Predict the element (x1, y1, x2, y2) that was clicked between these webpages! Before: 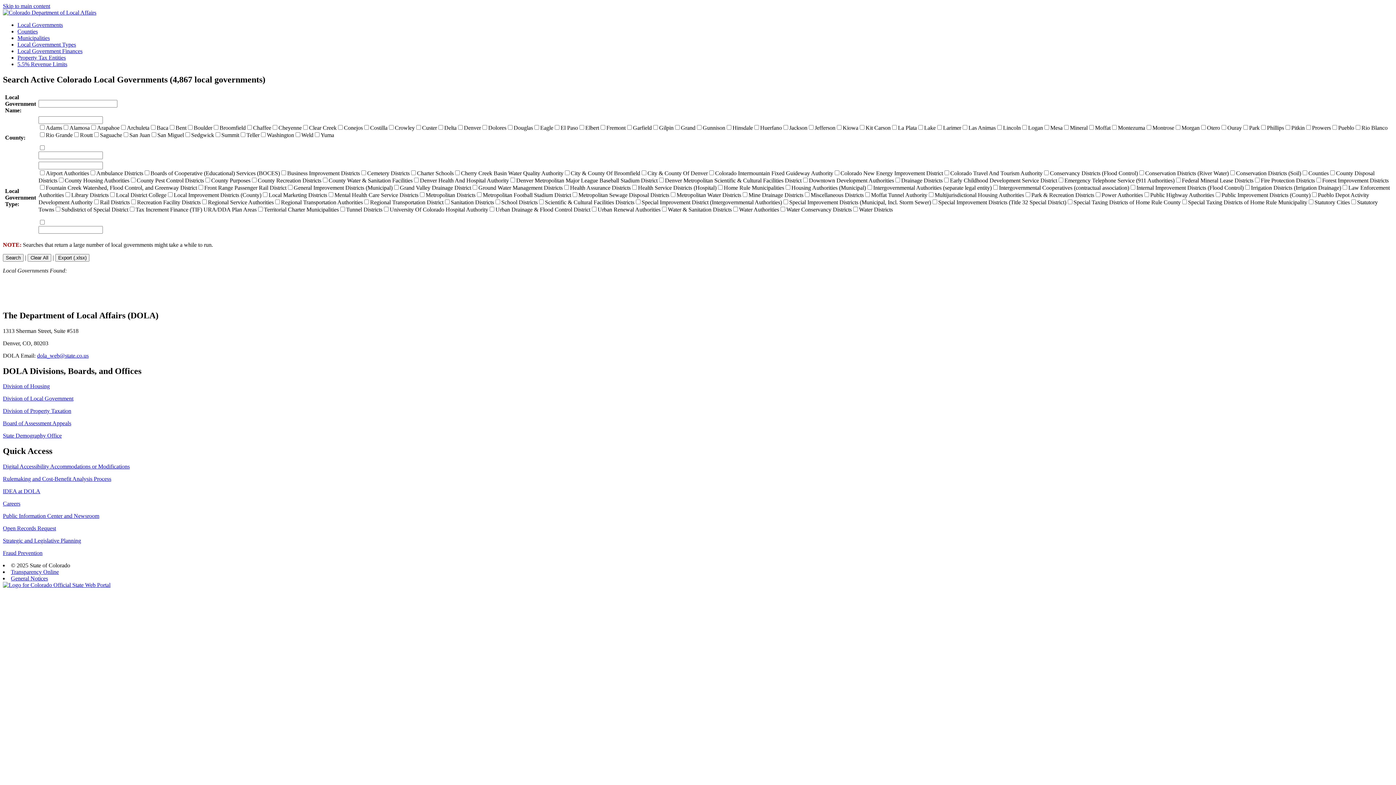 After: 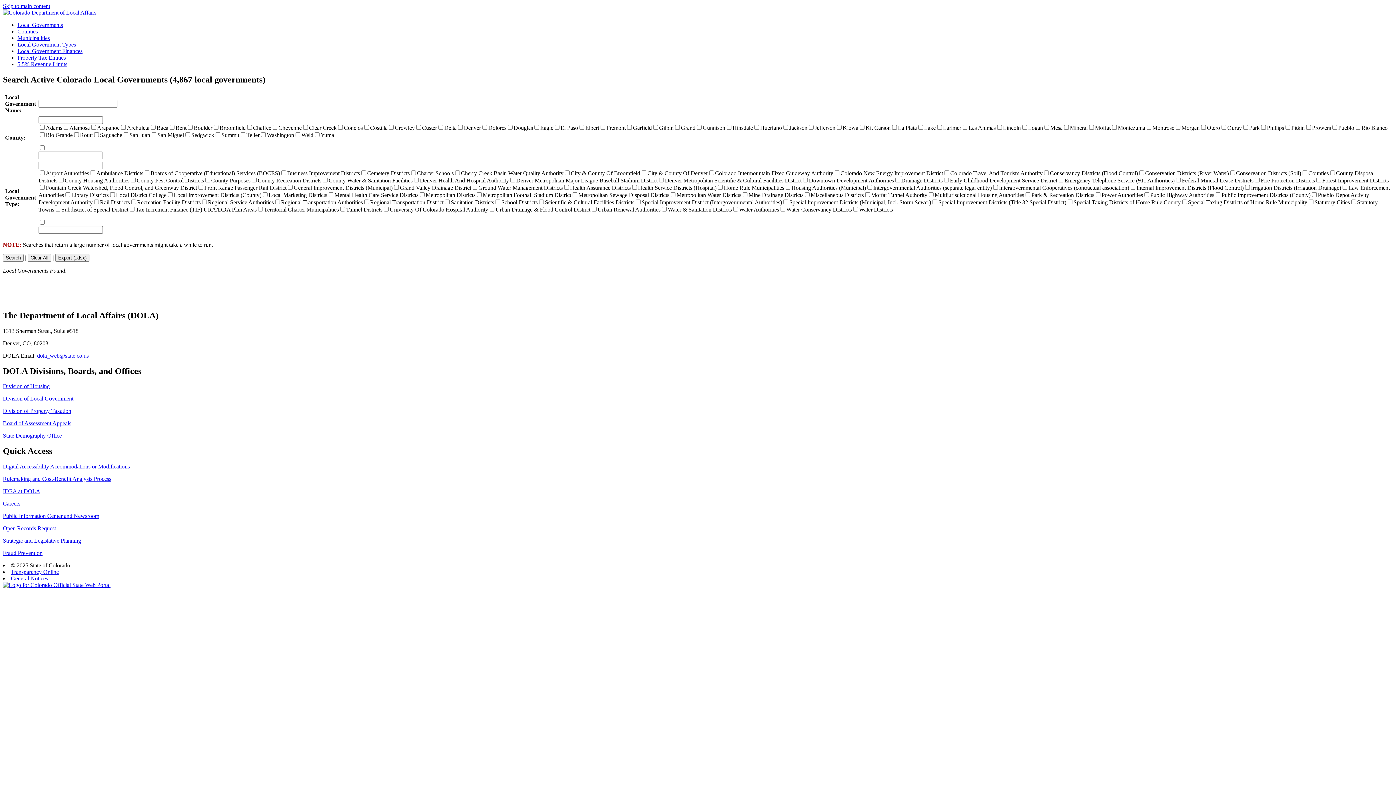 Action: label: Careers bbox: (2, 500, 20, 507)